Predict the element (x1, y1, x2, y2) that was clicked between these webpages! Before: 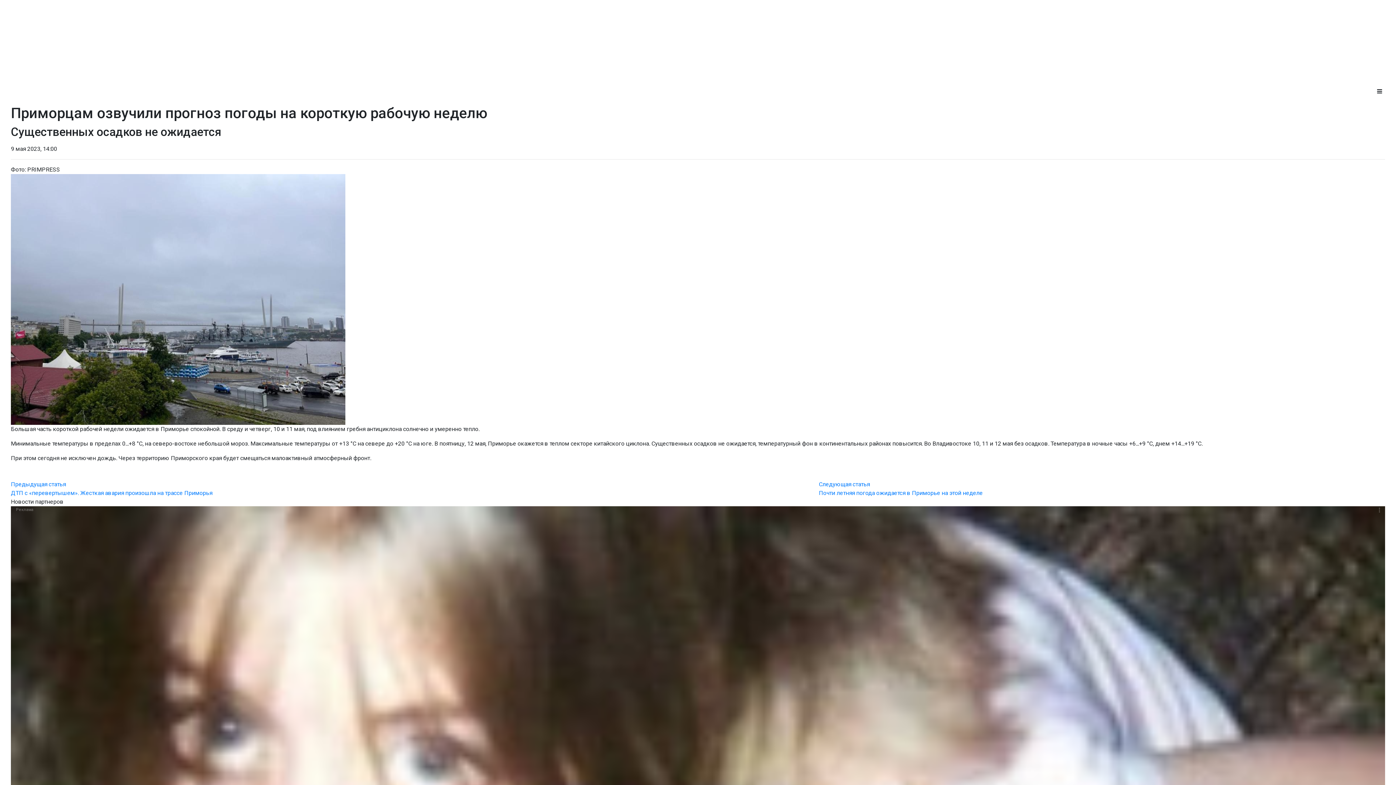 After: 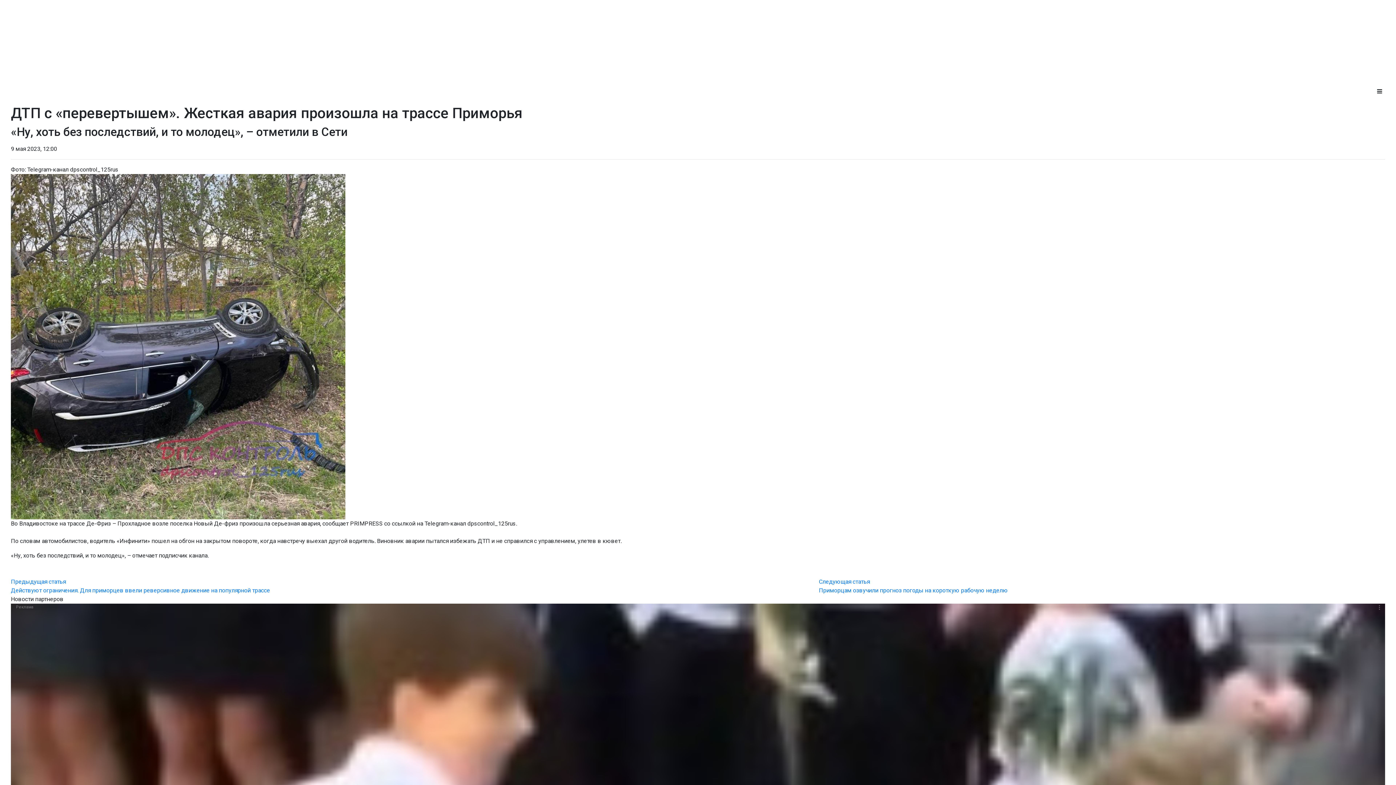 Action: bbox: (10, 480, 577, 497) label: Предыдущая статья
ДТП с «перевертышем». Жесткая авария произошла на трассе Приморья